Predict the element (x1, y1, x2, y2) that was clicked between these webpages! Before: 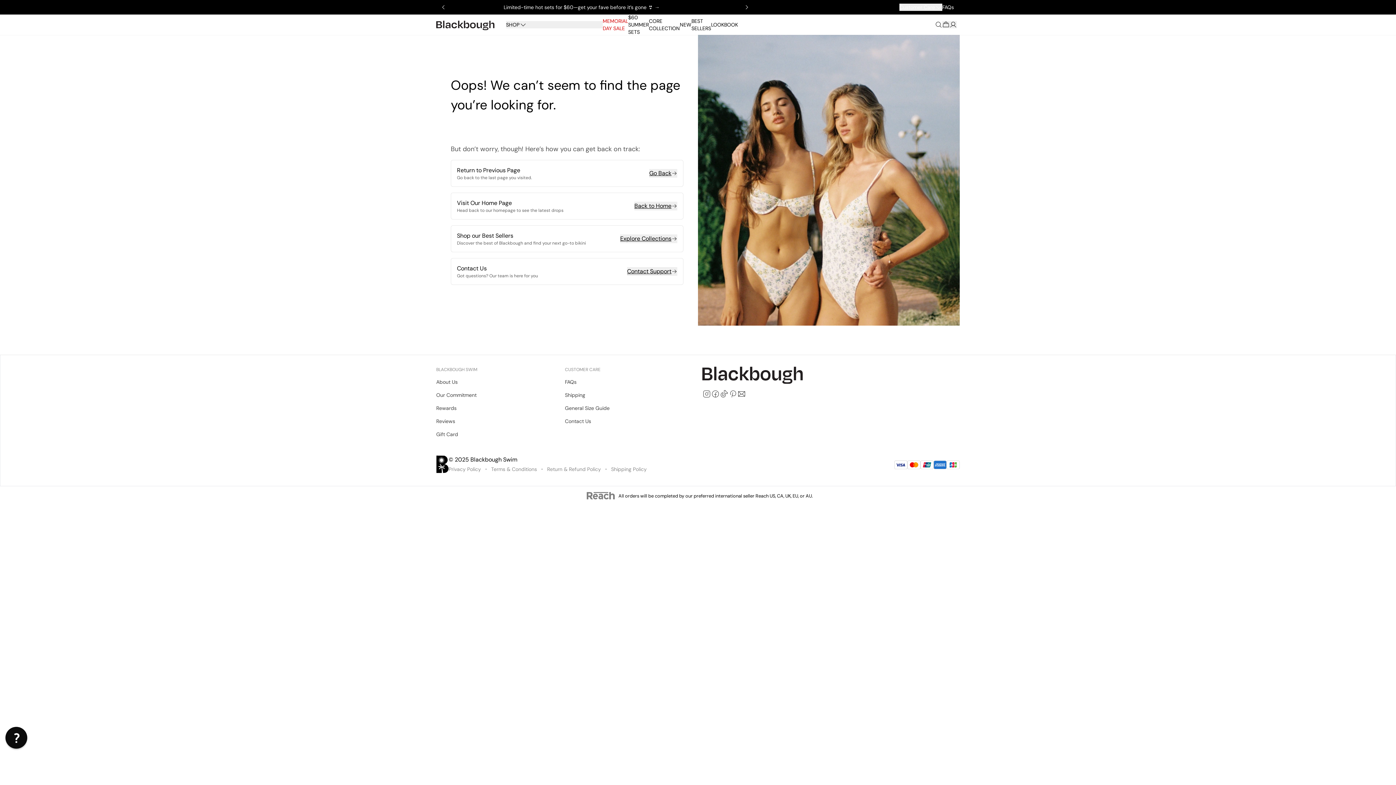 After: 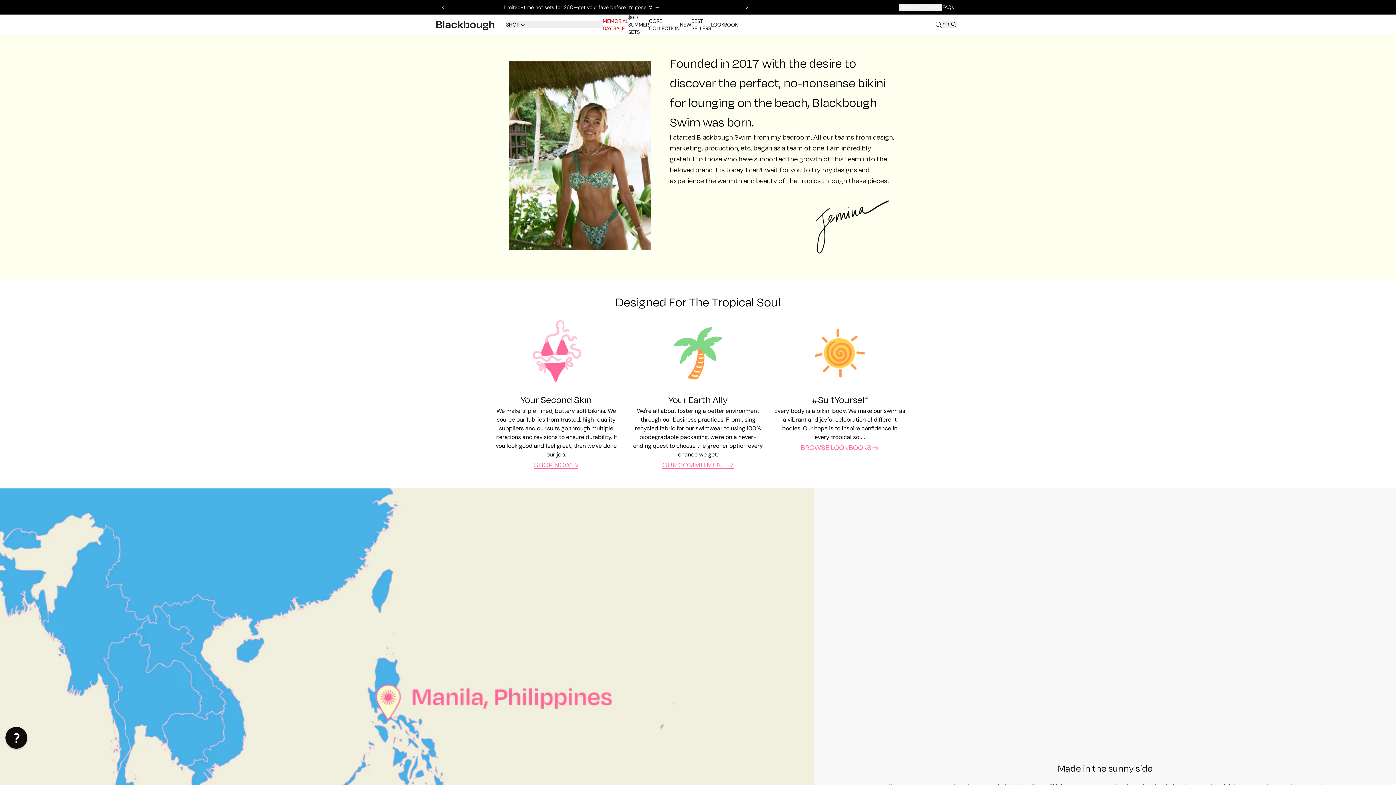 Action: label: About Us bbox: (436, 378, 457, 385)